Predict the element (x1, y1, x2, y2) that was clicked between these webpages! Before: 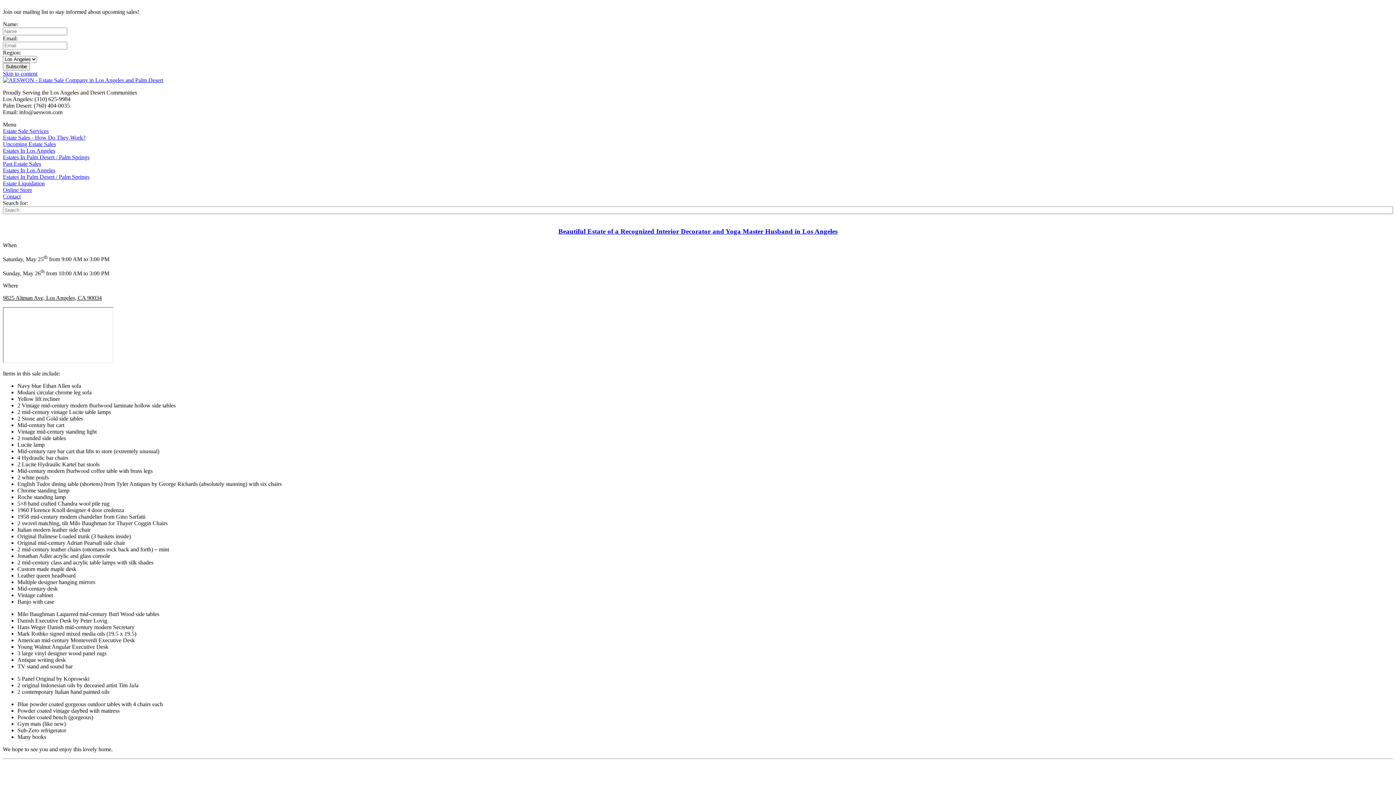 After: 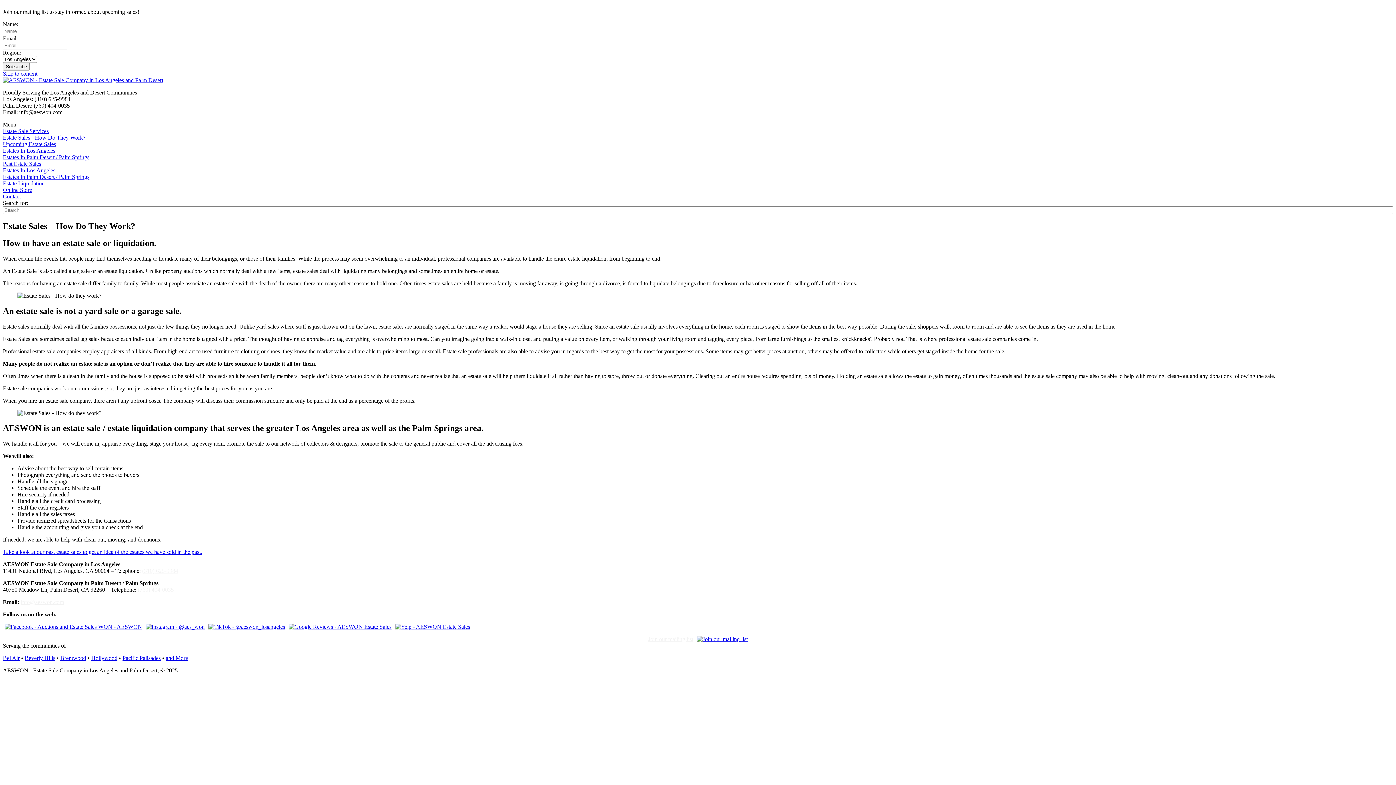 Action: label: Estate Sales - How Do They Work? bbox: (2, 134, 85, 140)